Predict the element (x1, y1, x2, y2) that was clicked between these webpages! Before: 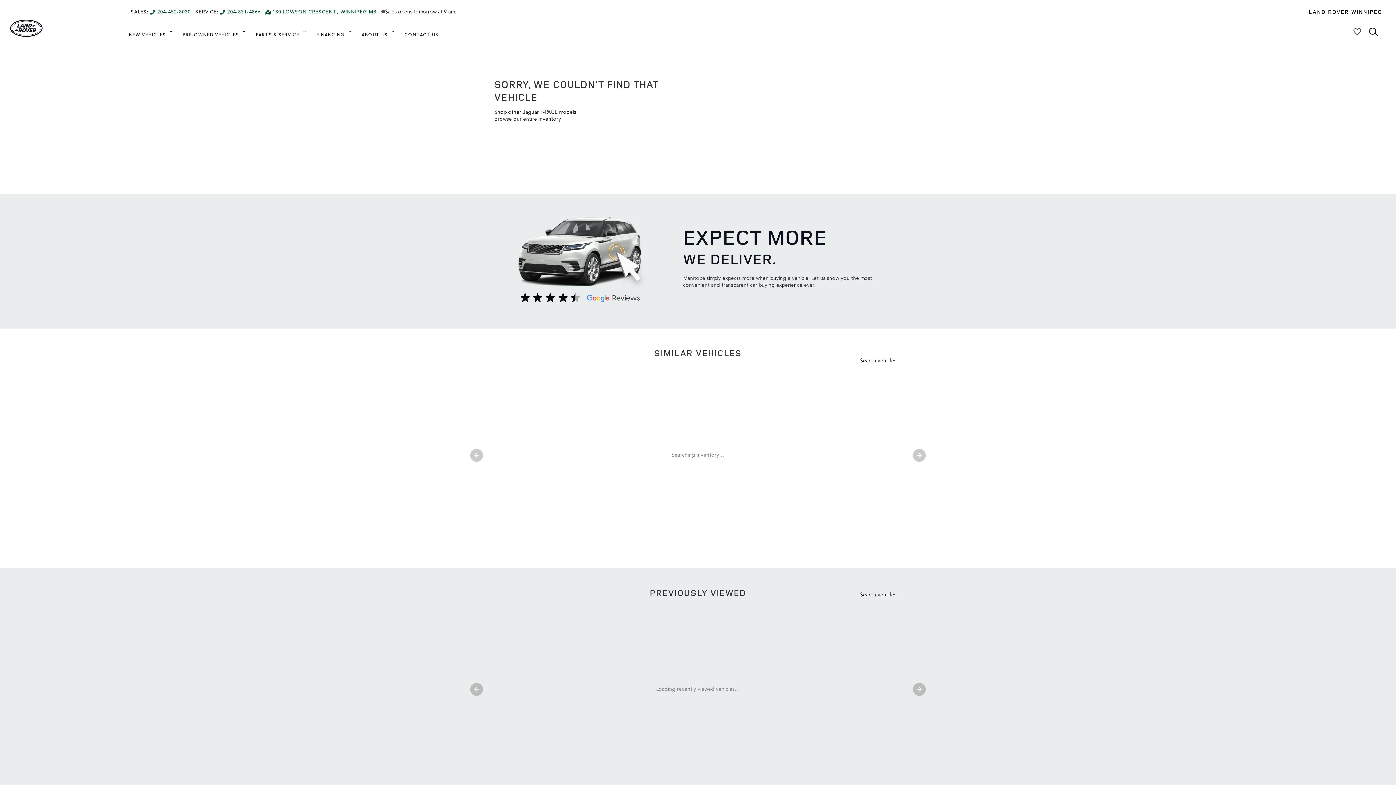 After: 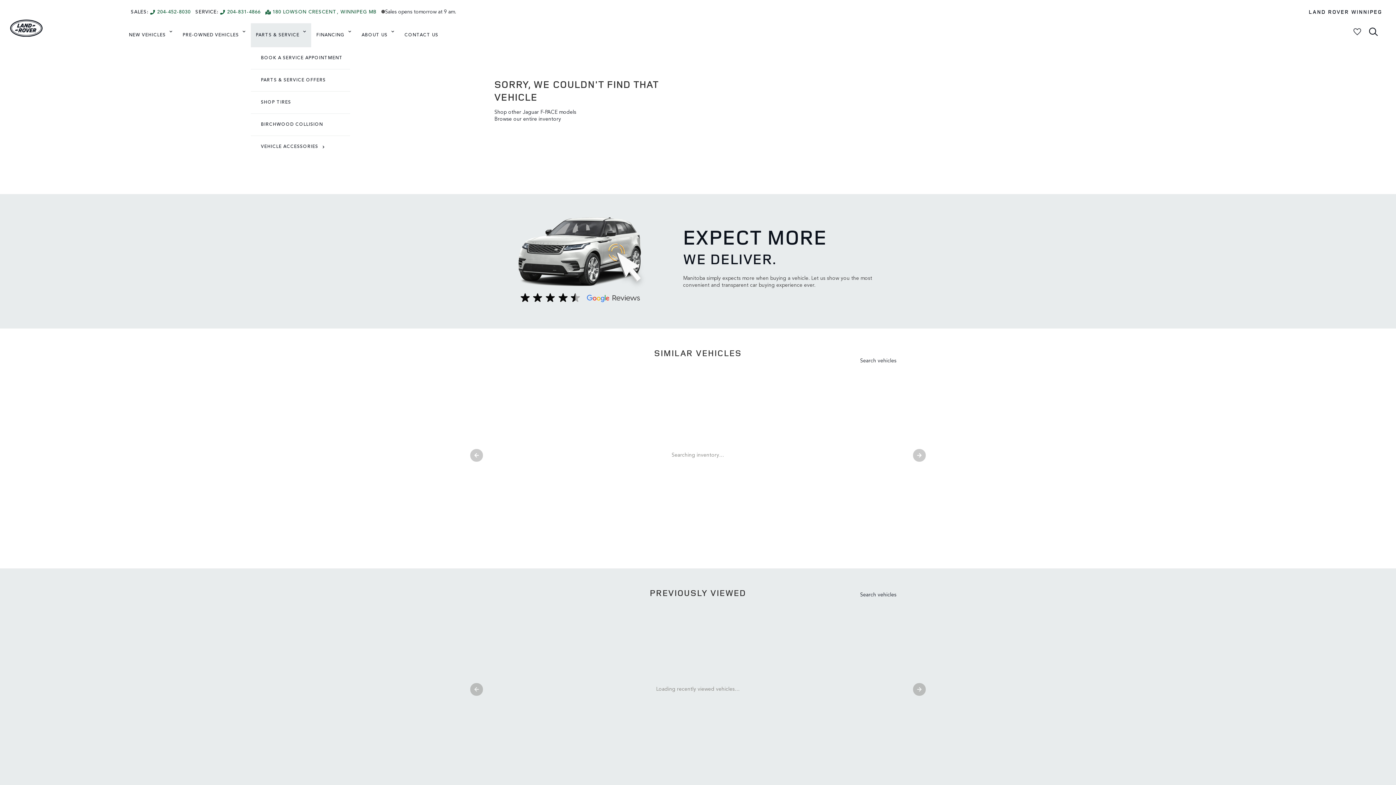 Action: bbox: (250, 23, 311, 47) label: PARTS & SERVICE